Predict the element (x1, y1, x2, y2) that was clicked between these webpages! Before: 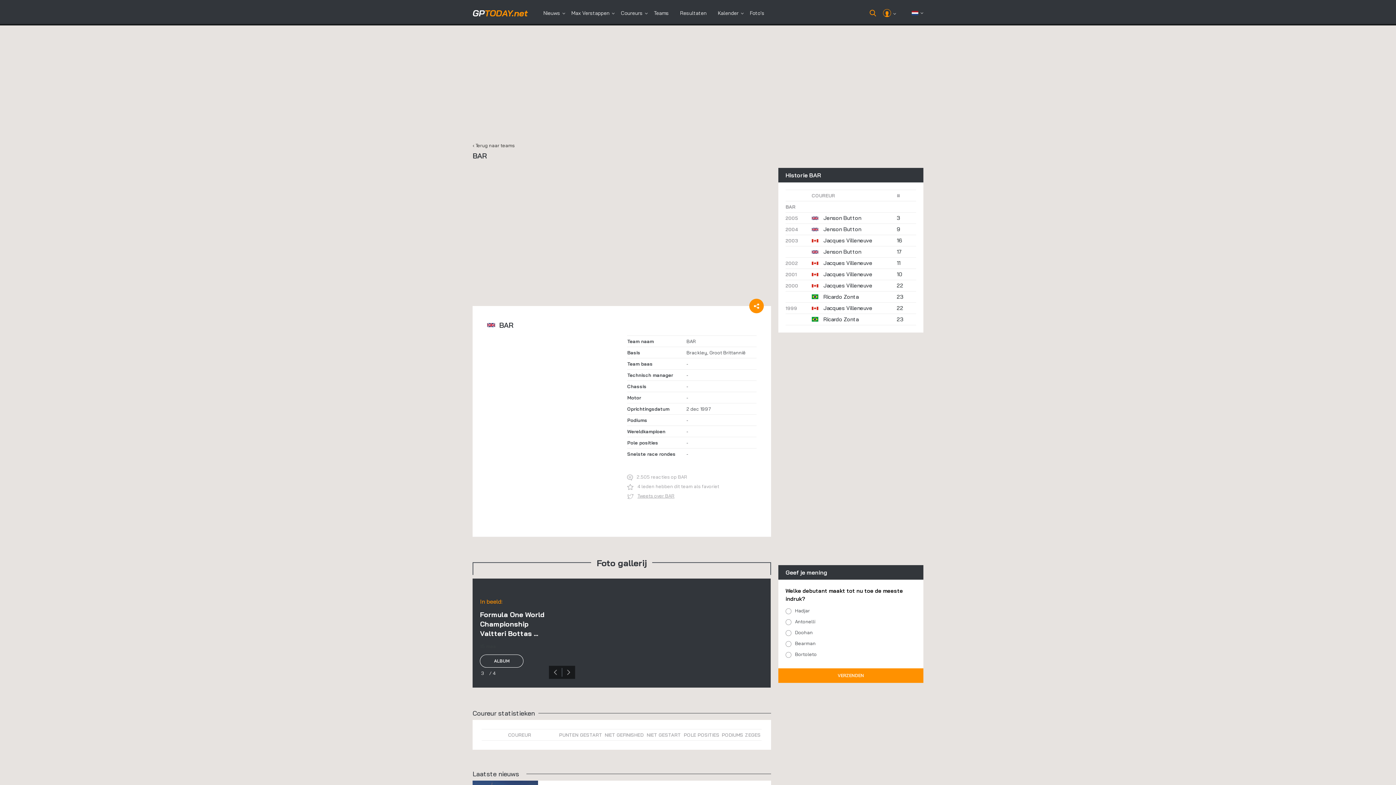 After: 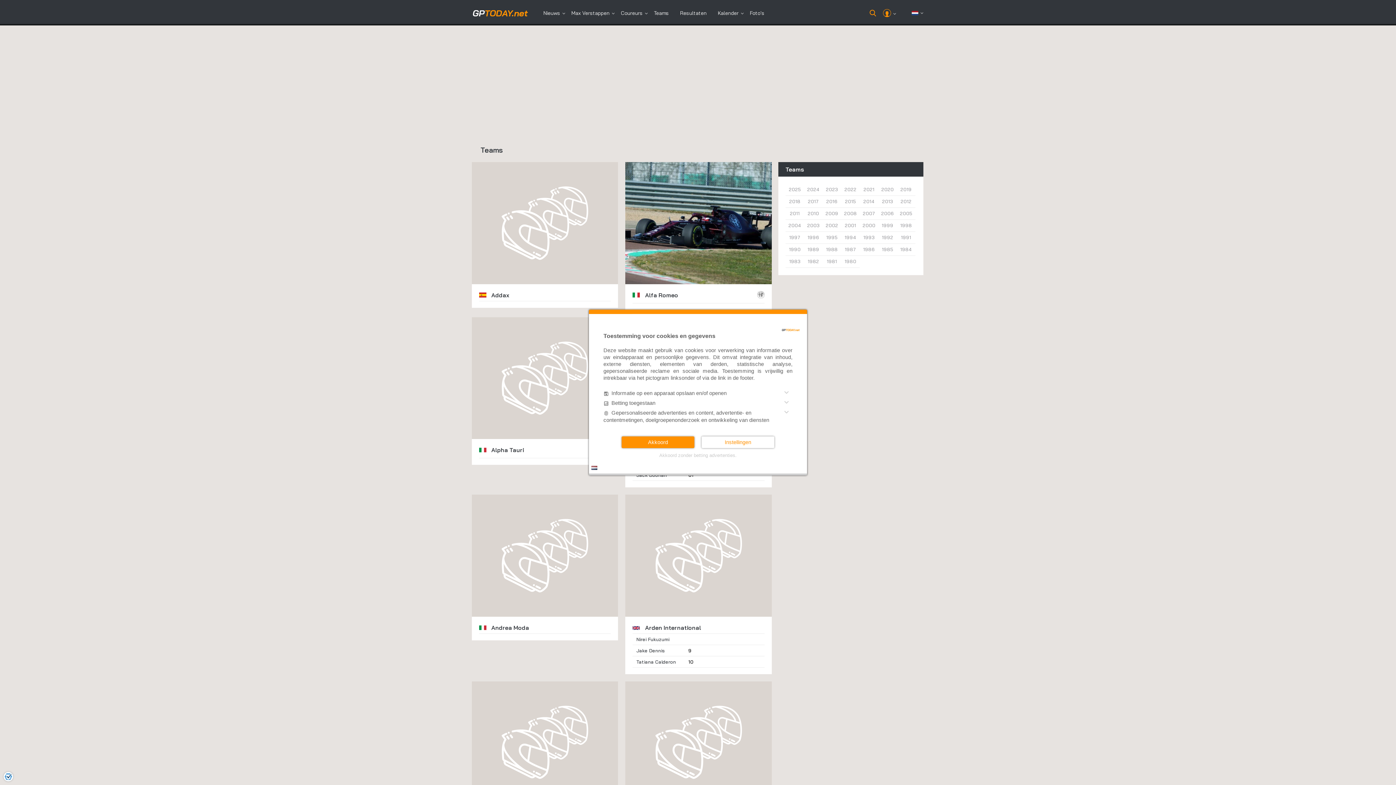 Action: label: ‹ Terug naar teams bbox: (472, 141, 514, 149)